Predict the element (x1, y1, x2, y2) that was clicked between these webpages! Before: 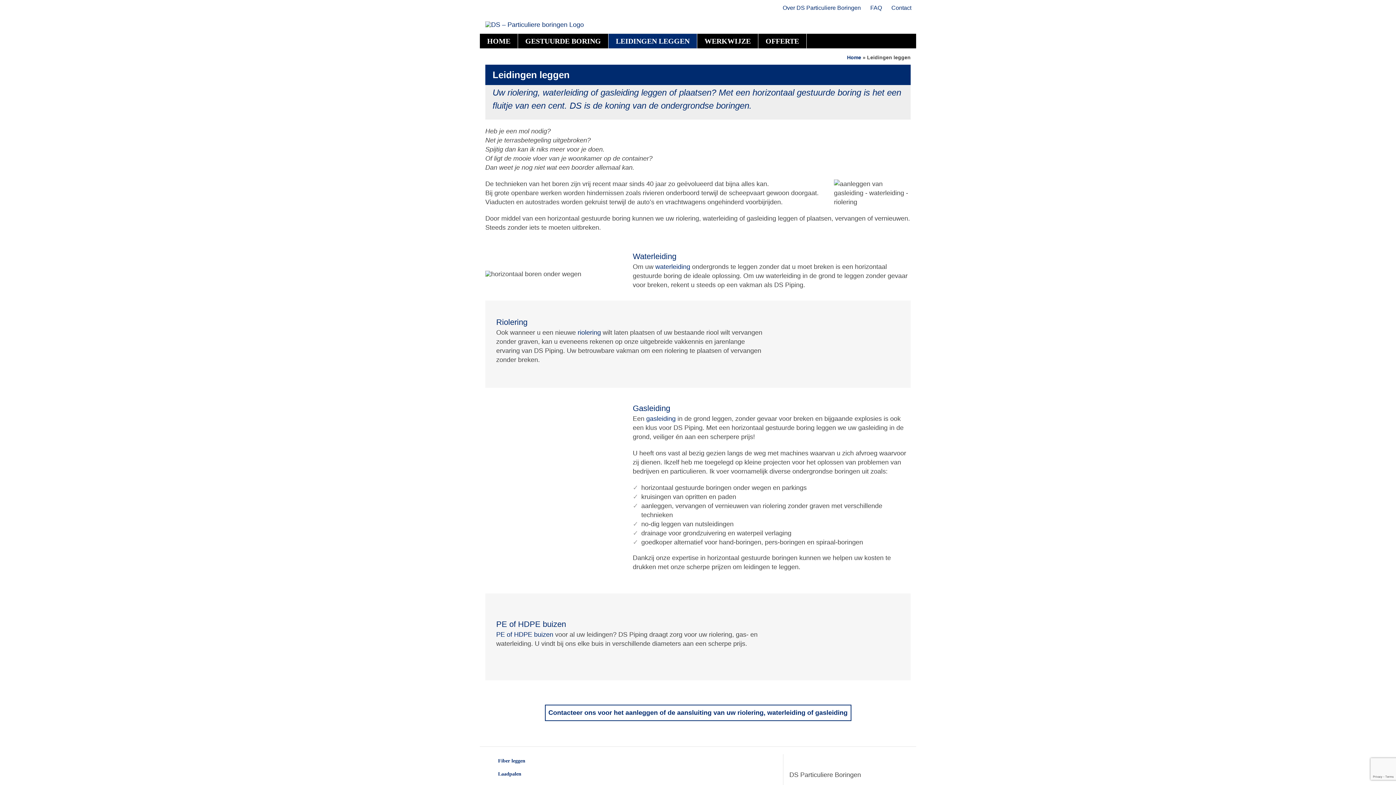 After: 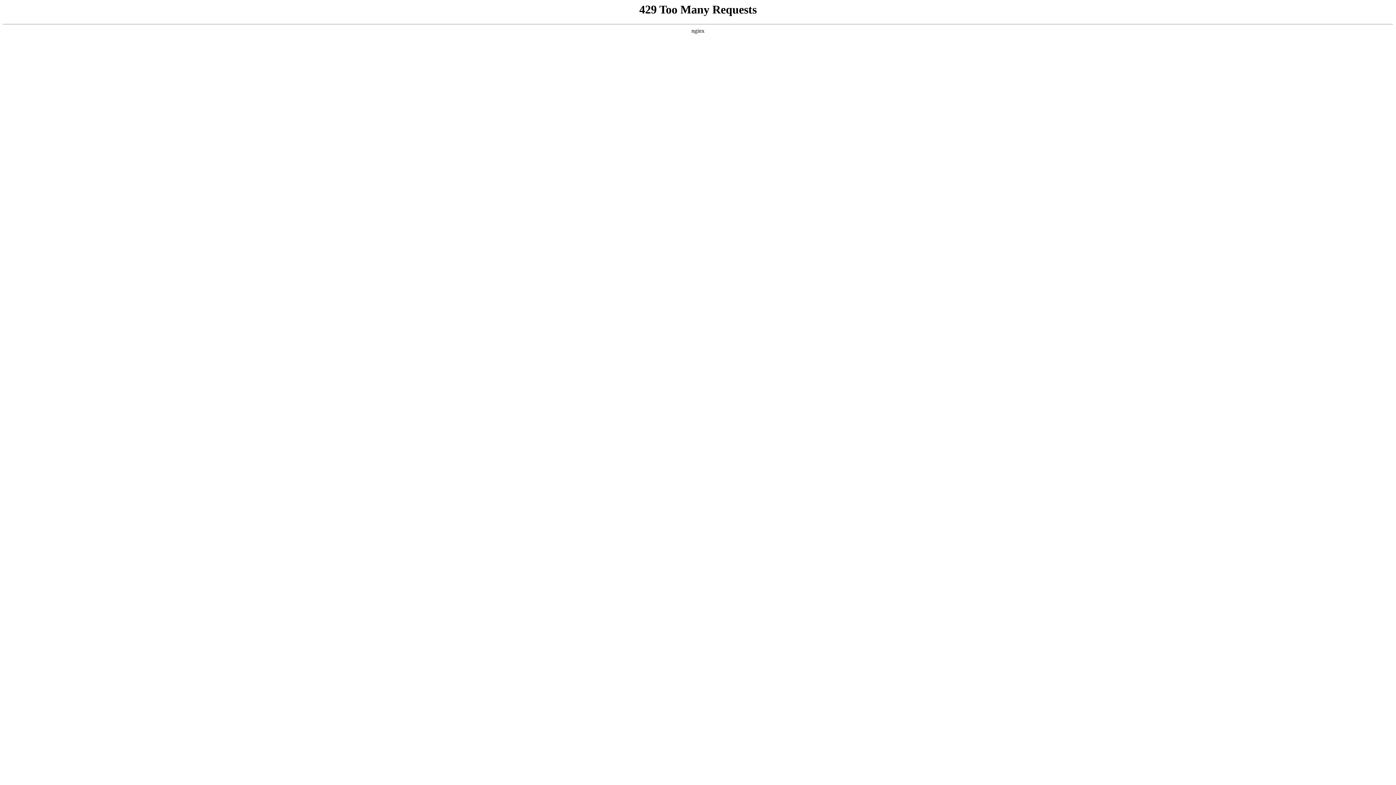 Action: label: FAQ bbox: (865, 0, 886, 16)